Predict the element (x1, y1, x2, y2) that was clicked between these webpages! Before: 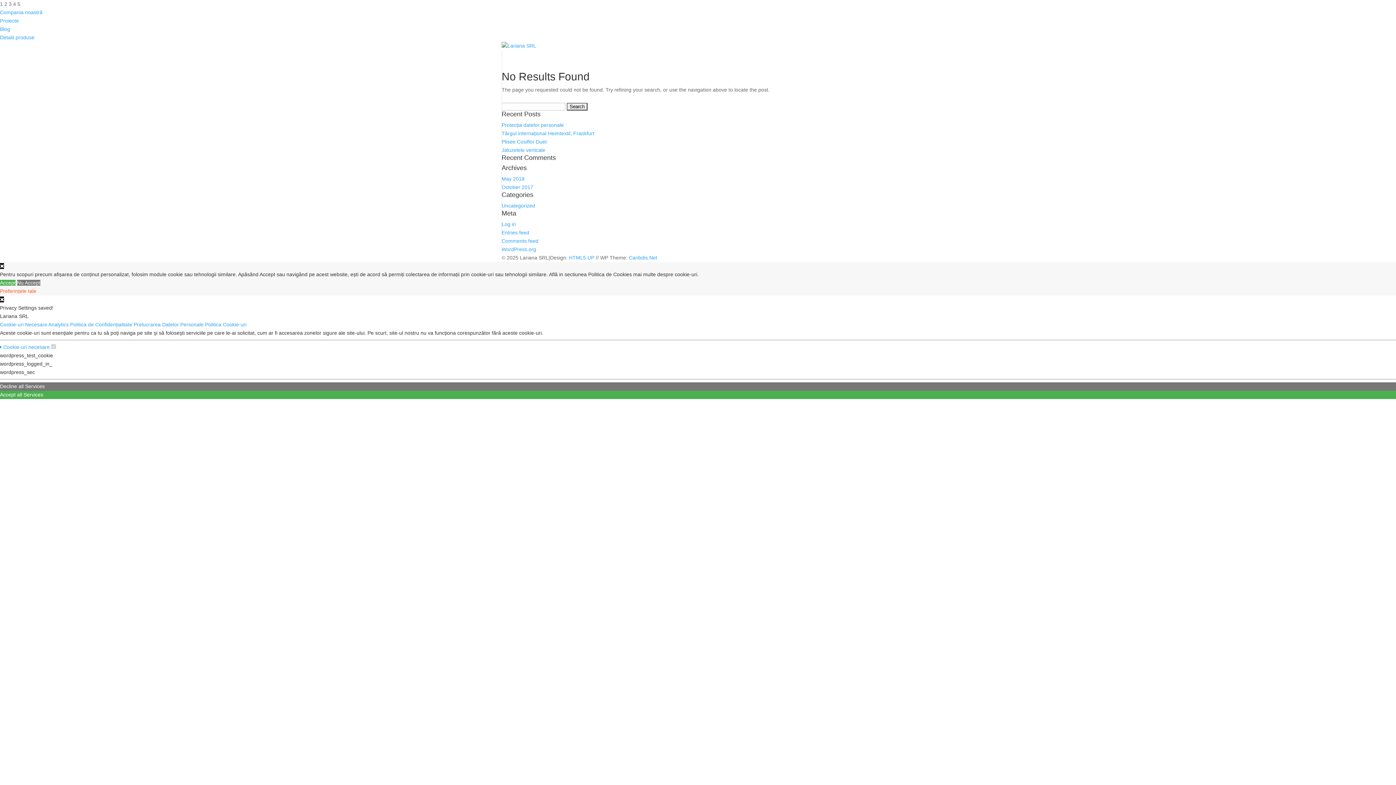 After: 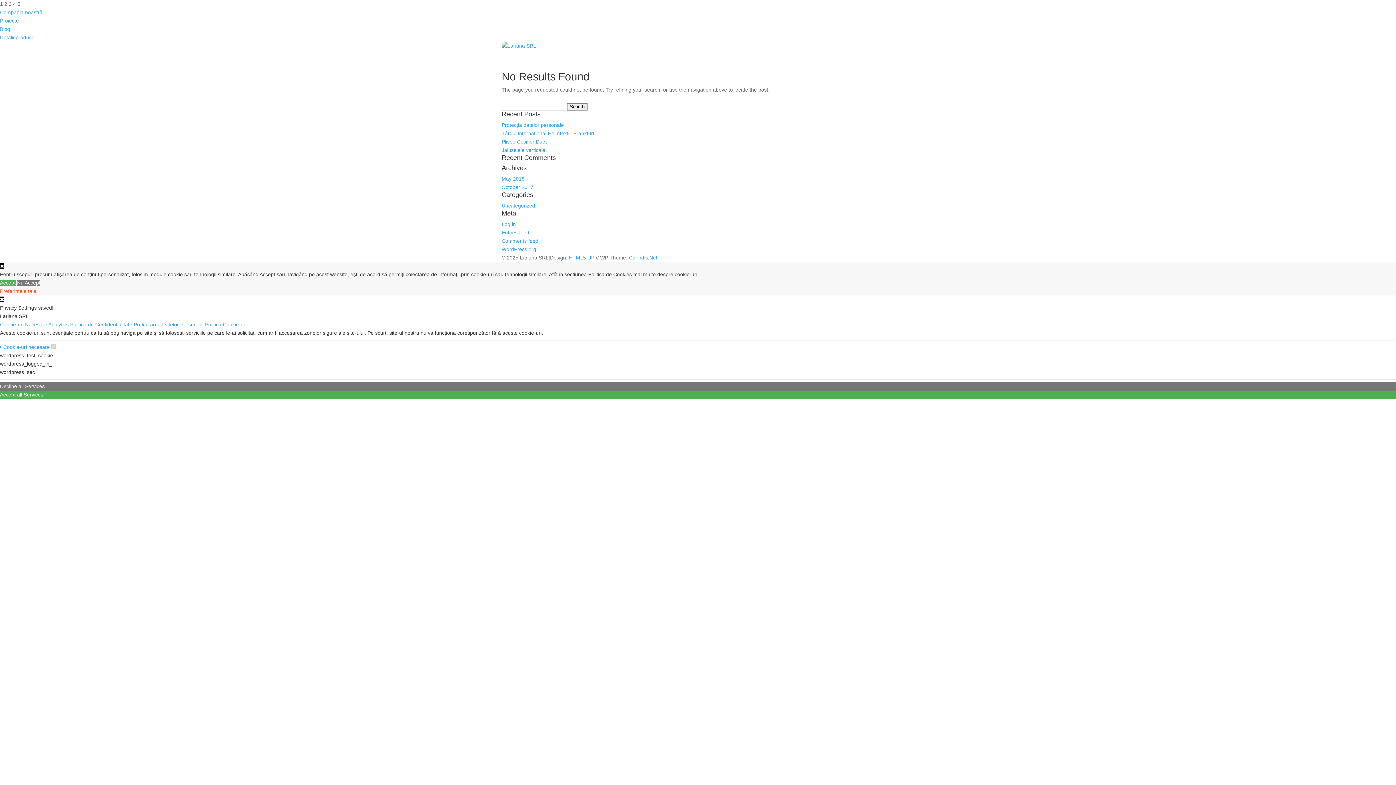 Action: bbox: (0, 296, 4, 302)